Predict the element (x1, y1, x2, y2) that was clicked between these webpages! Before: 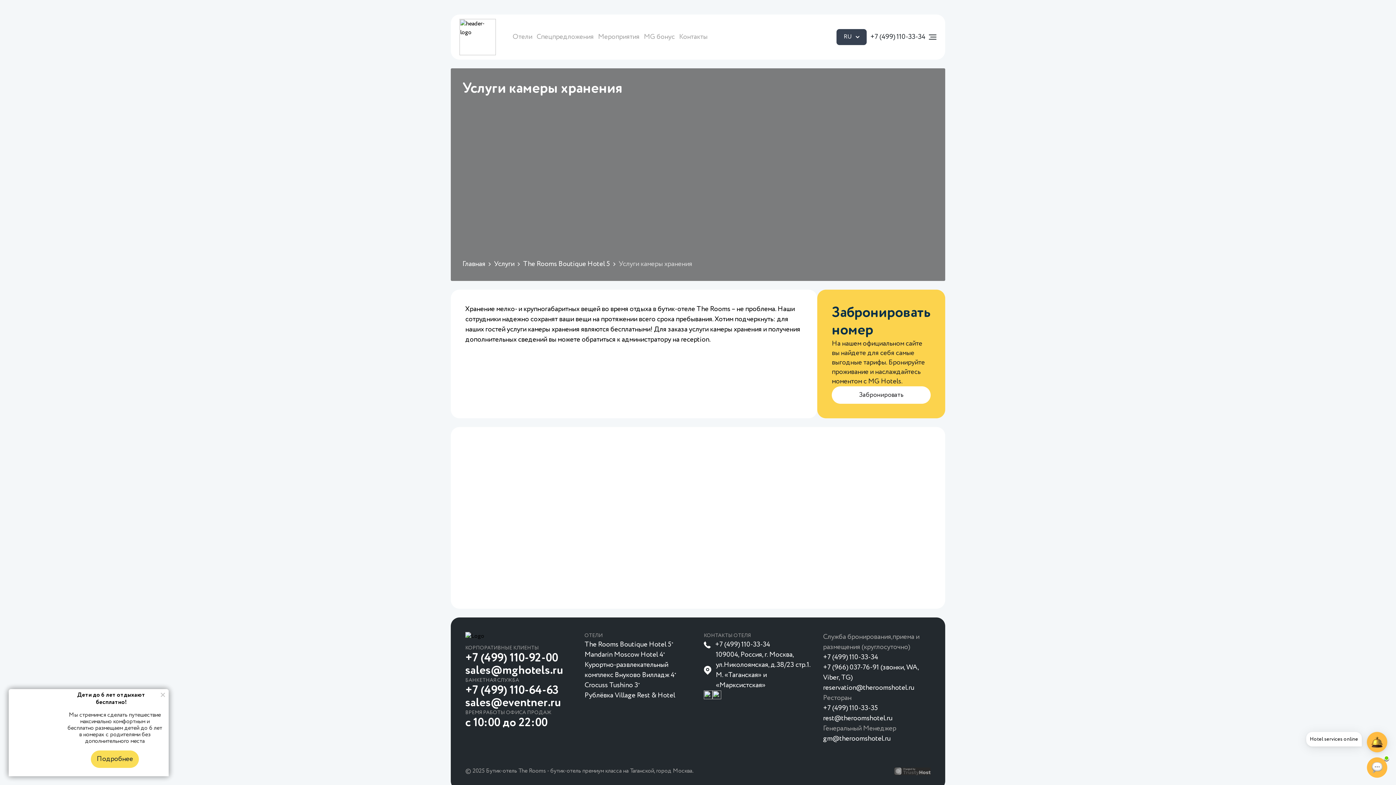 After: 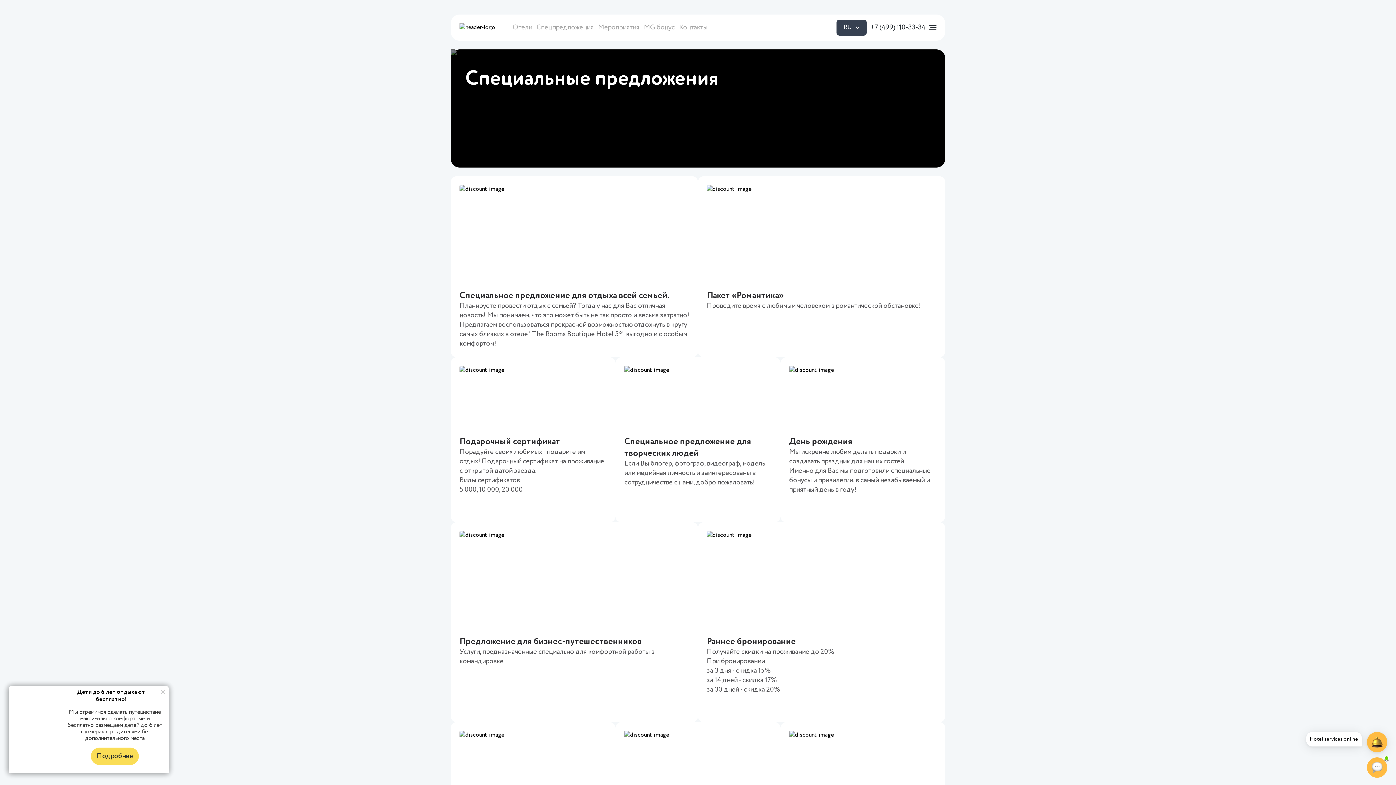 Action: bbox: (536, 32, 593, 42) label: Спецпредложения